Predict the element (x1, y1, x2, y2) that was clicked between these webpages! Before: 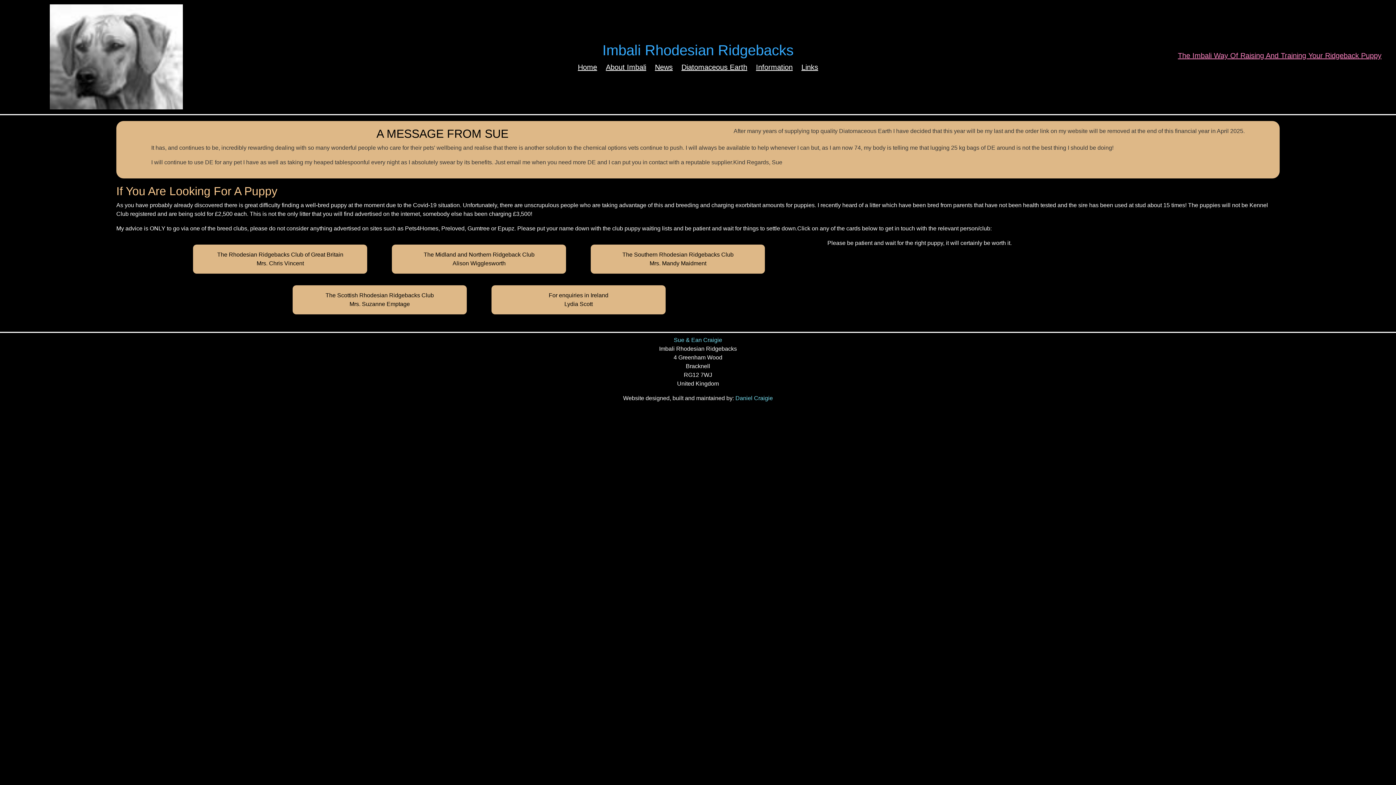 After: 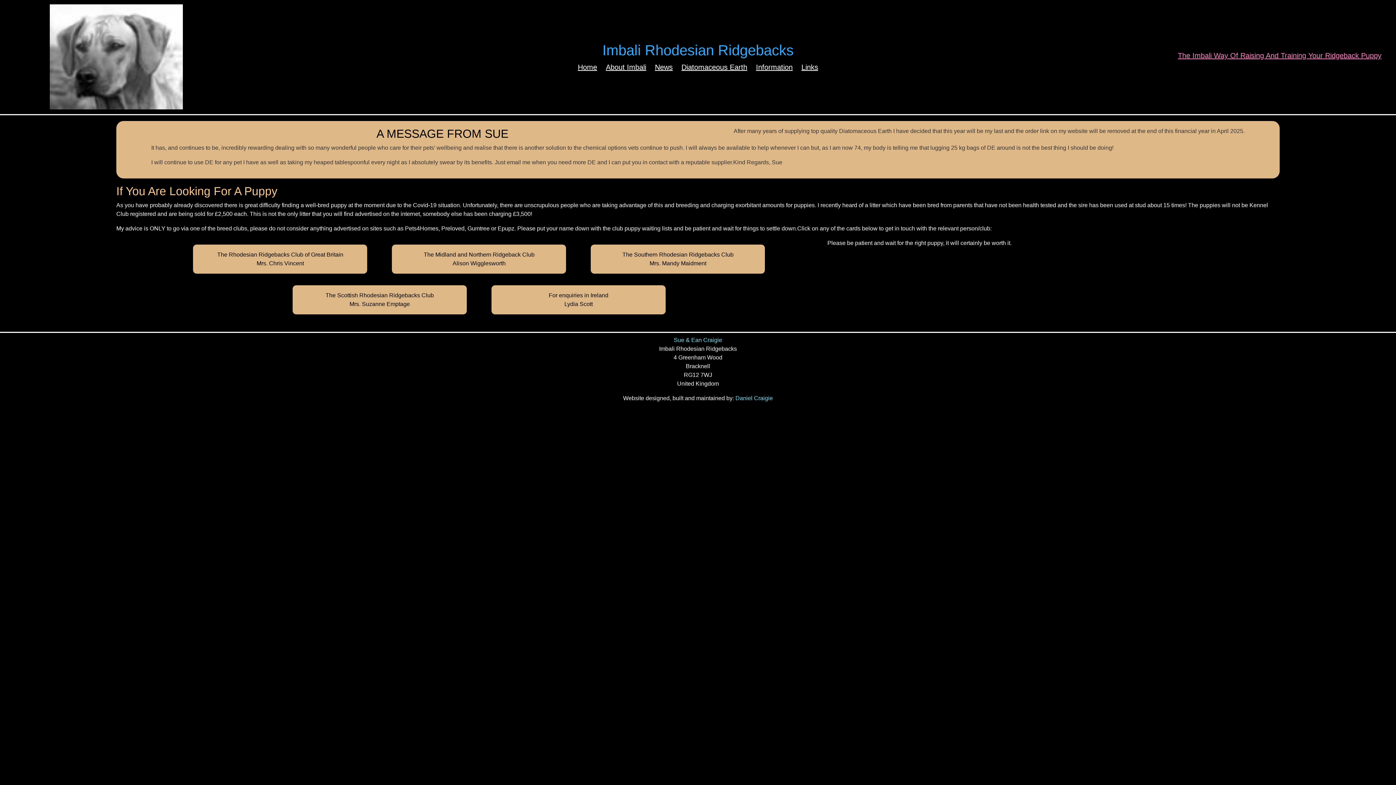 Action: bbox: (45, 53, 187, 59)